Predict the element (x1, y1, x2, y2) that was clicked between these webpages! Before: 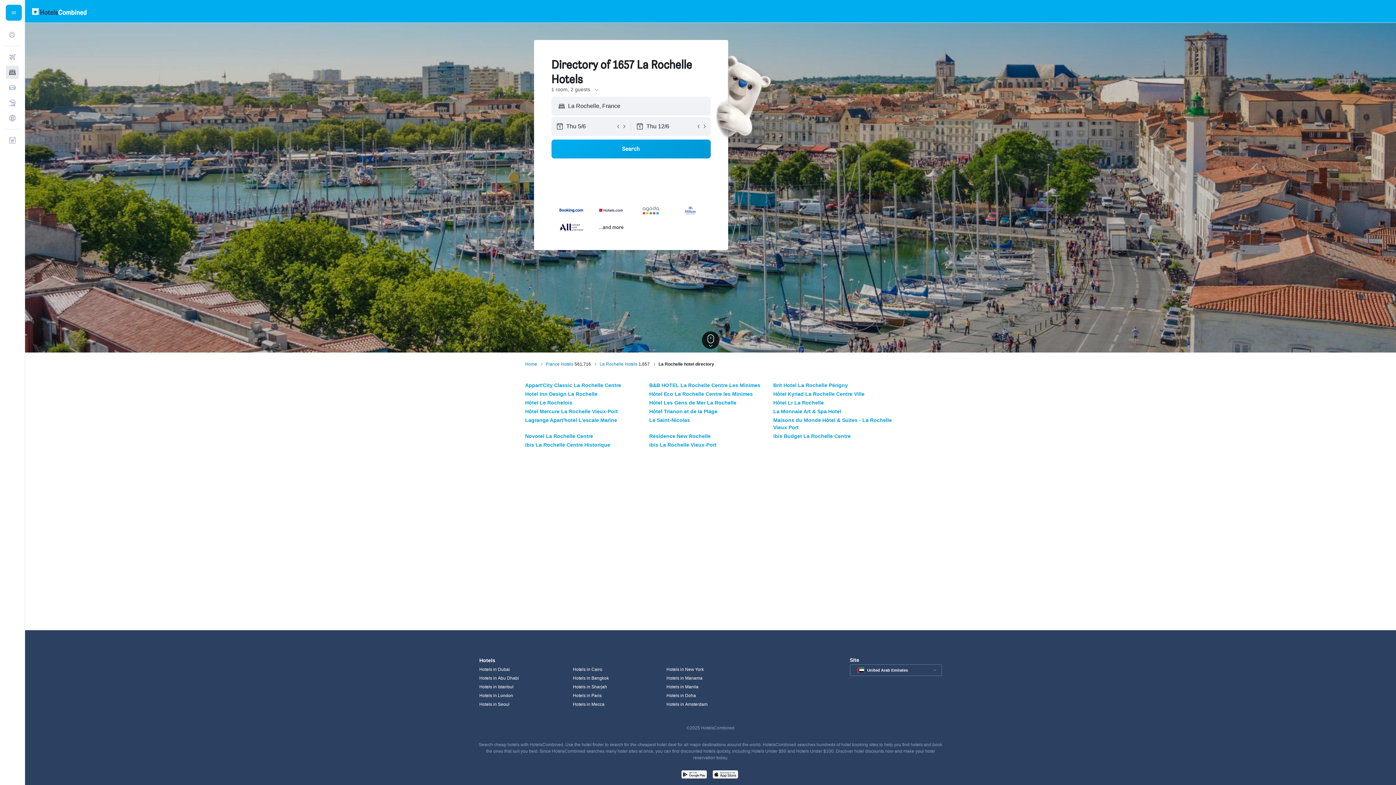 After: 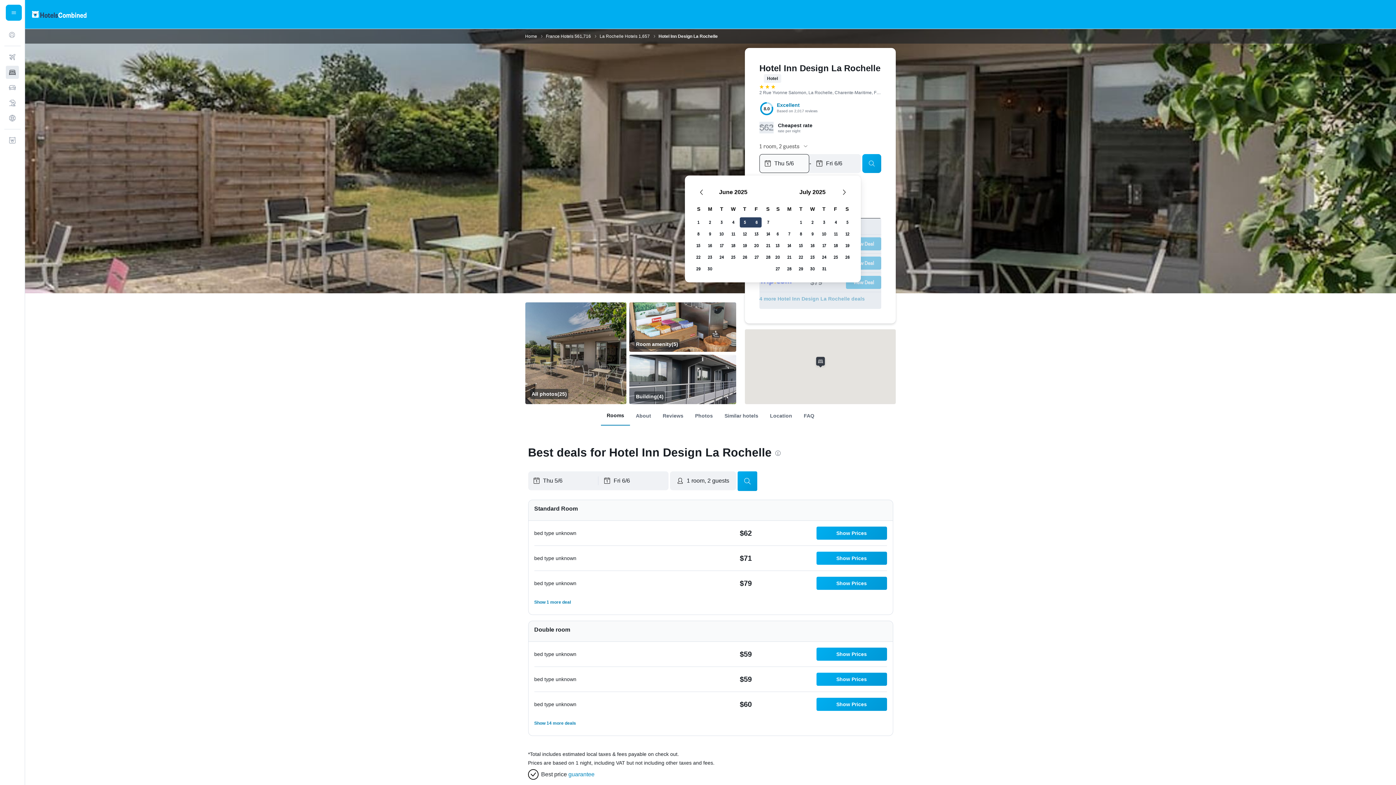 Action: label: Hotel Inn Design La Rochelle bbox: (525, 391, 597, 397)